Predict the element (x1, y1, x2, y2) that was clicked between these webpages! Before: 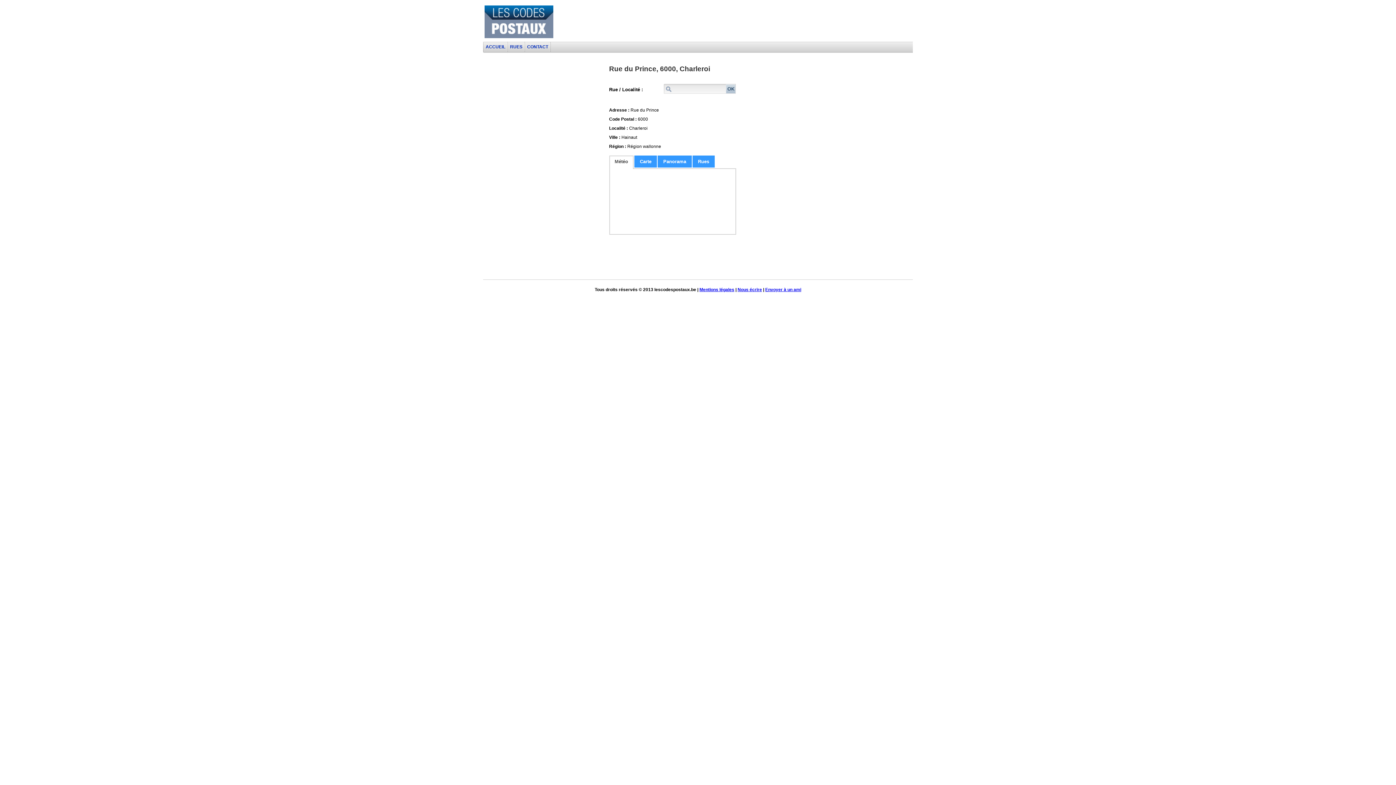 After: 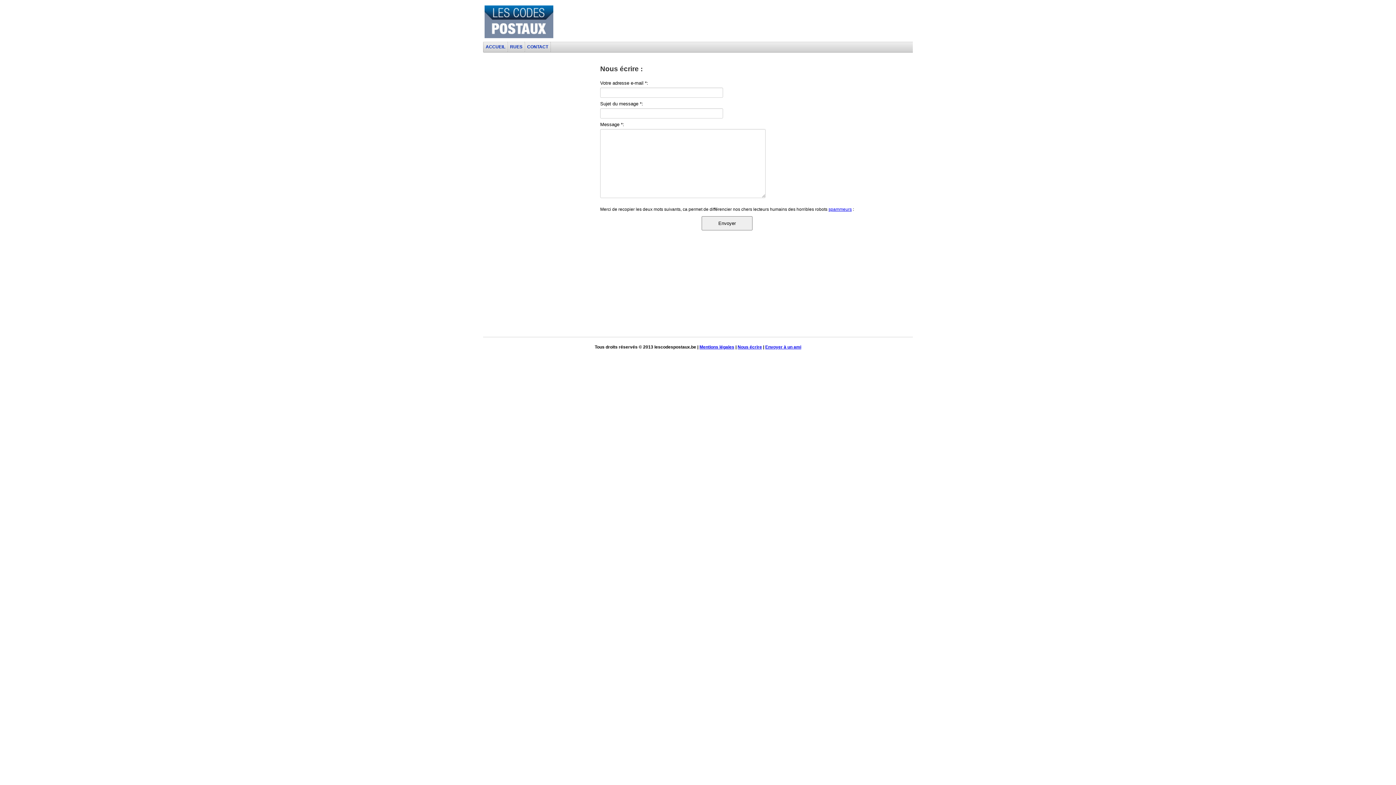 Action: label: CONTACT bbox: (525, 41, 550, 52)